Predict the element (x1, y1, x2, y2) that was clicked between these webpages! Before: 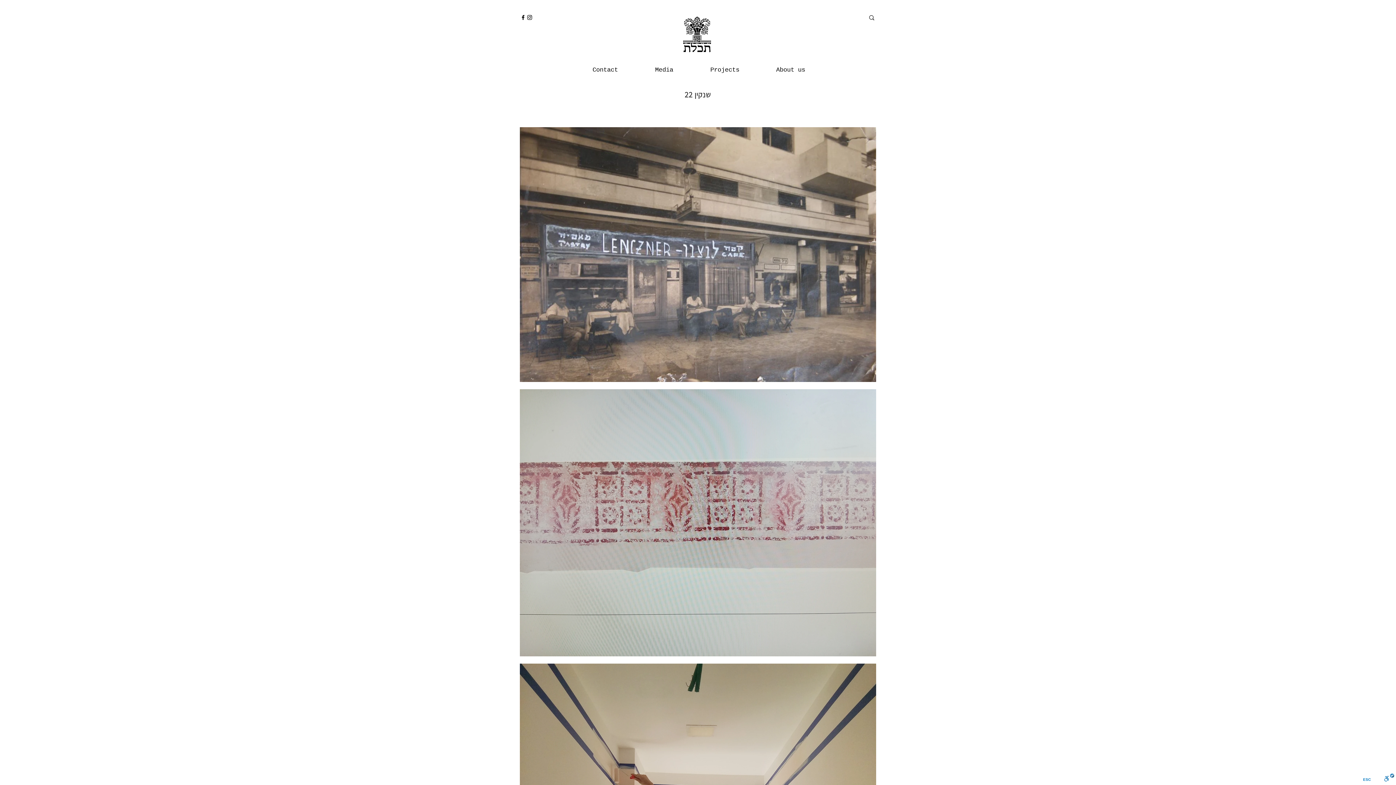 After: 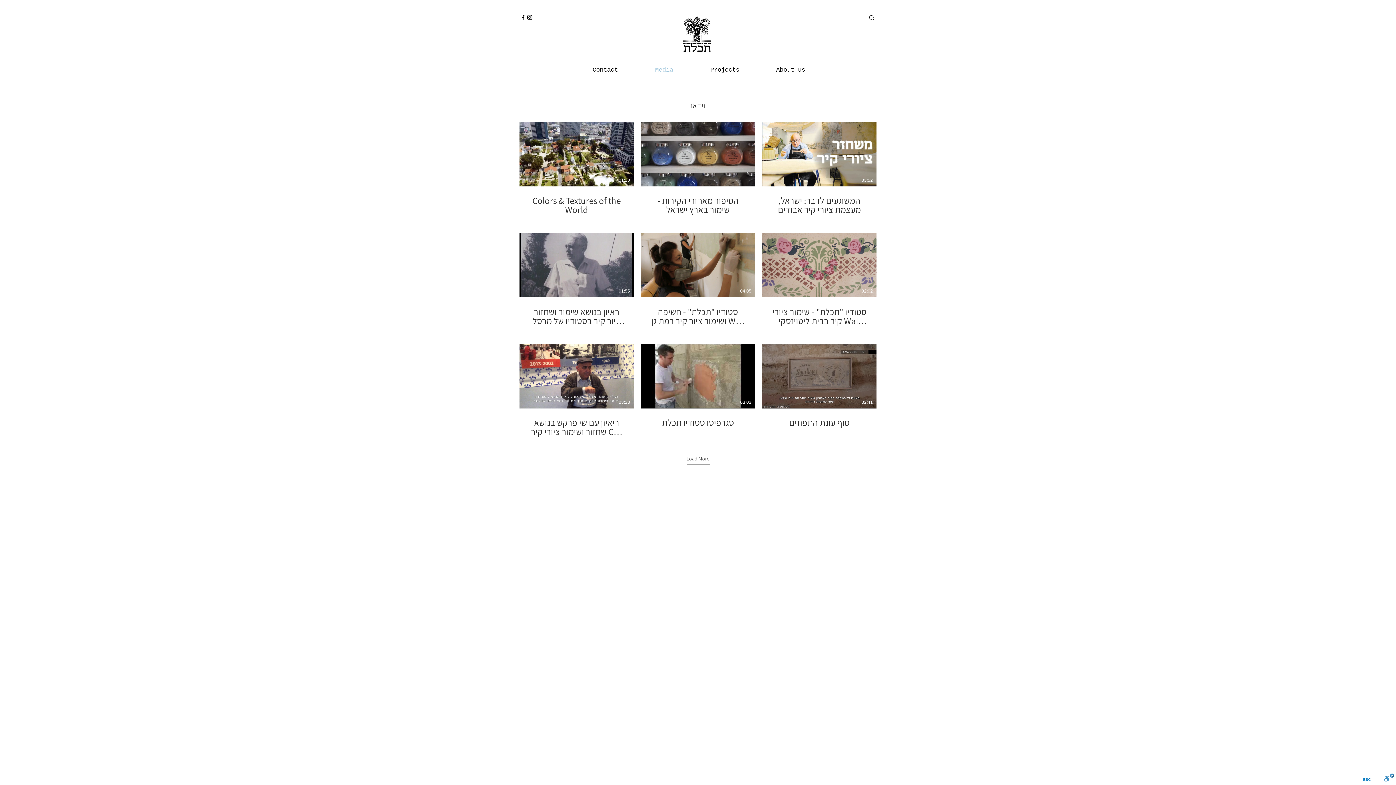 Action: label: Media bbox: (623, 63, 678, 76)